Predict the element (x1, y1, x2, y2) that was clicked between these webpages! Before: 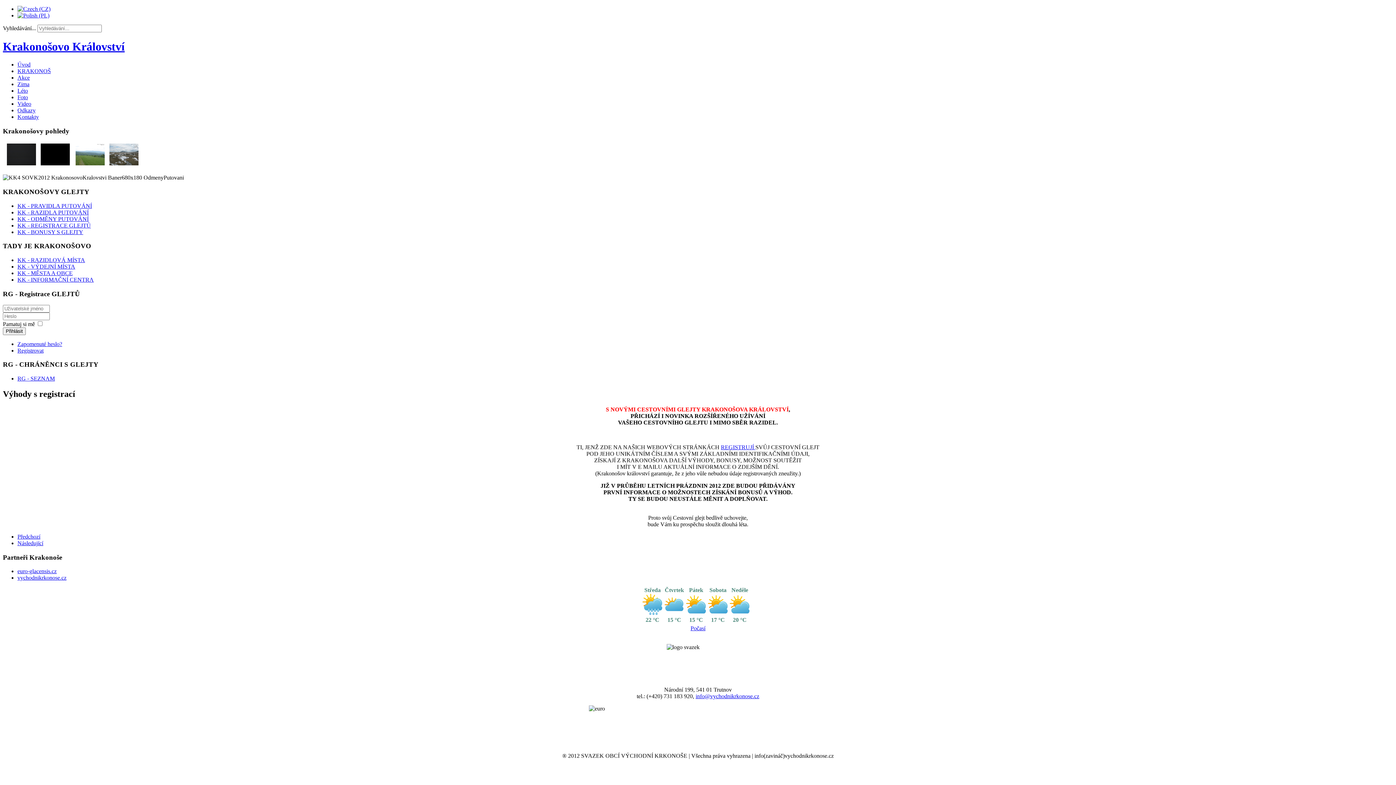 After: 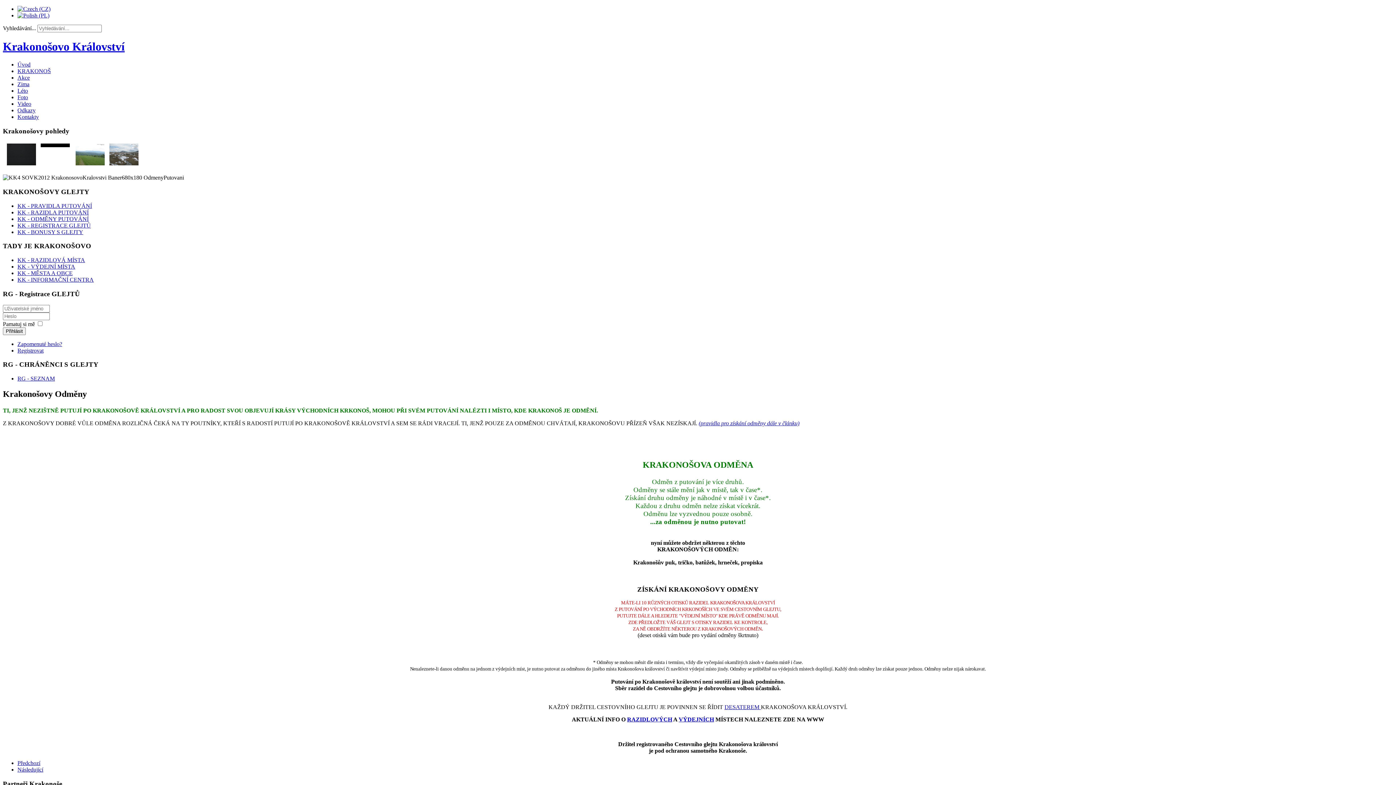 Action: label: KK - ODMĚNY PUTOVÁNÍ bbox: (17, 215, 88, 222)